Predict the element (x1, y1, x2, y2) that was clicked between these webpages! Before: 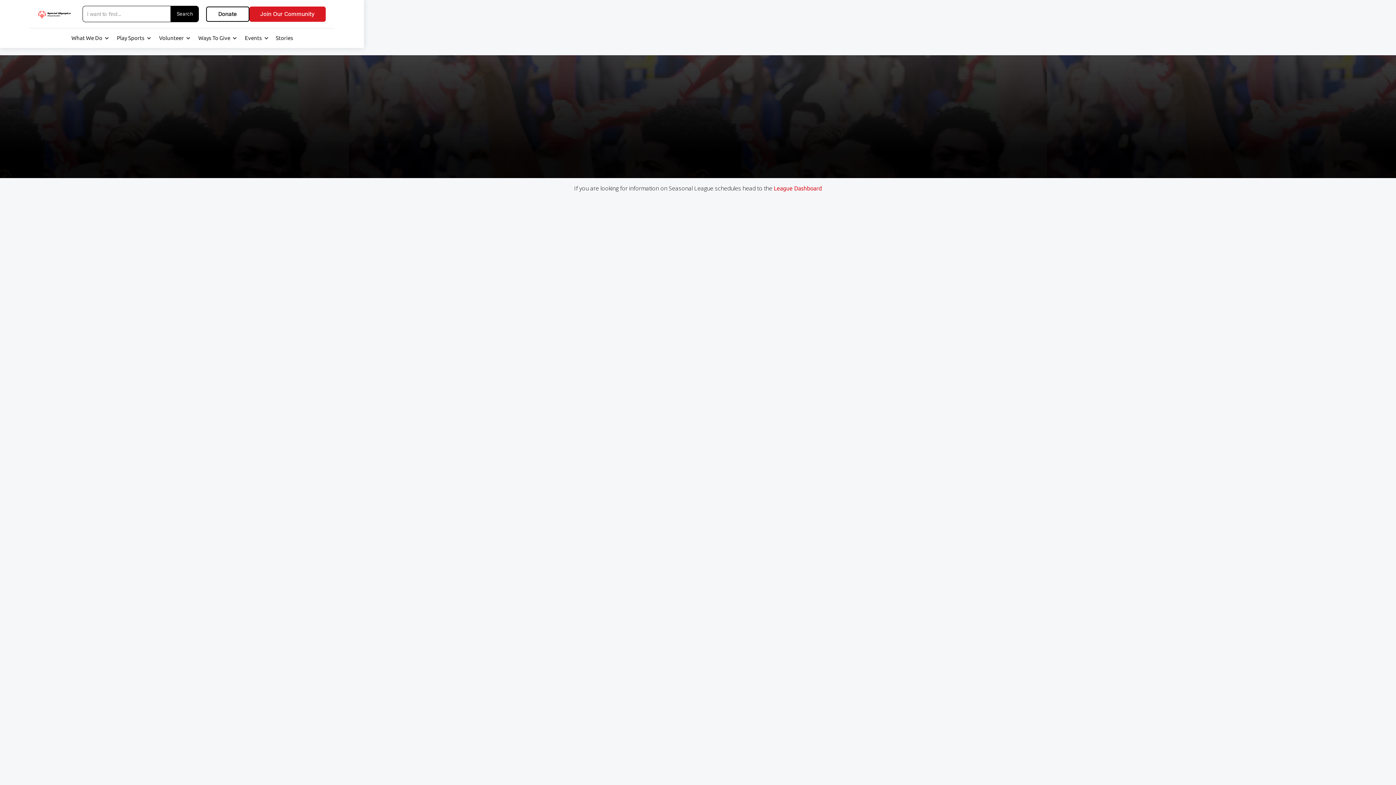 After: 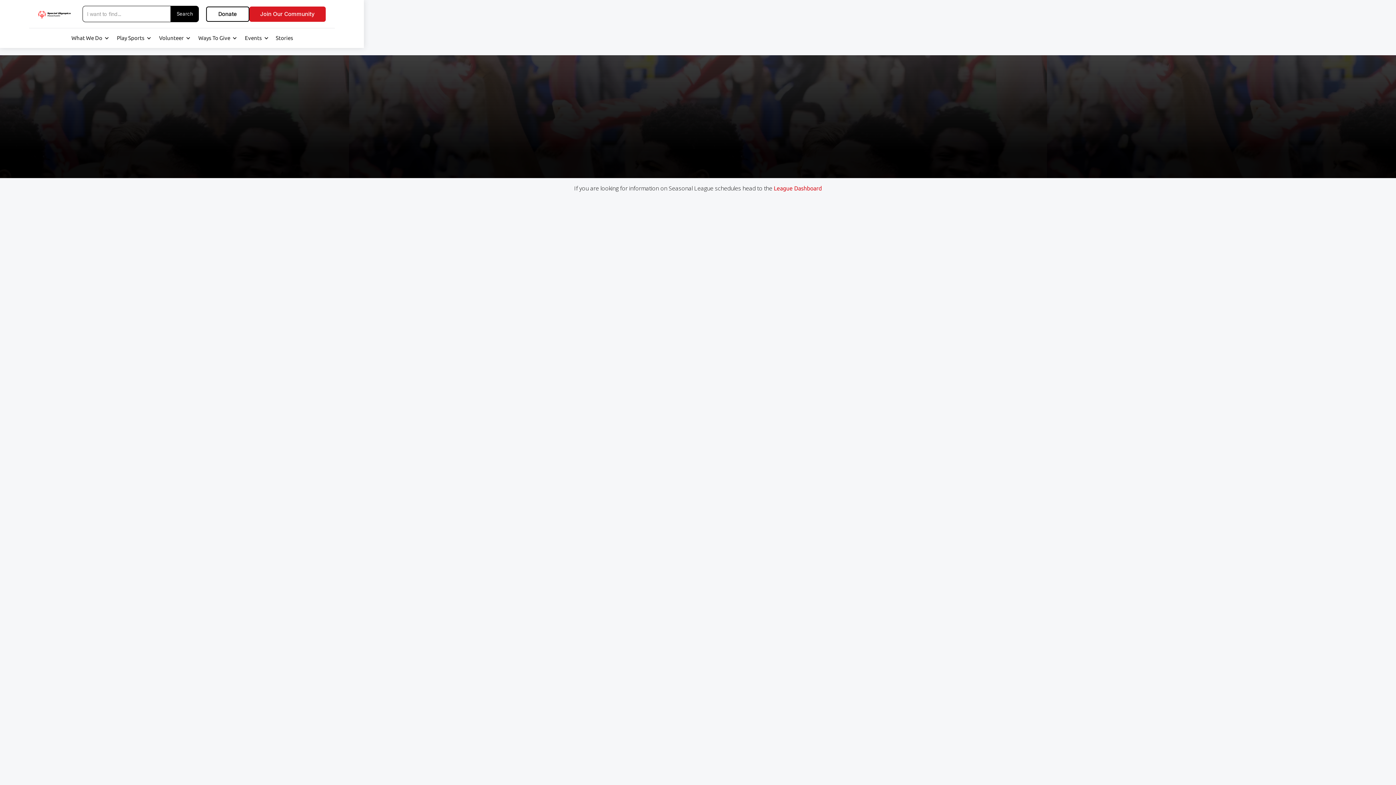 Action: label: Select year... bbox: (483, 277, 590, 295)